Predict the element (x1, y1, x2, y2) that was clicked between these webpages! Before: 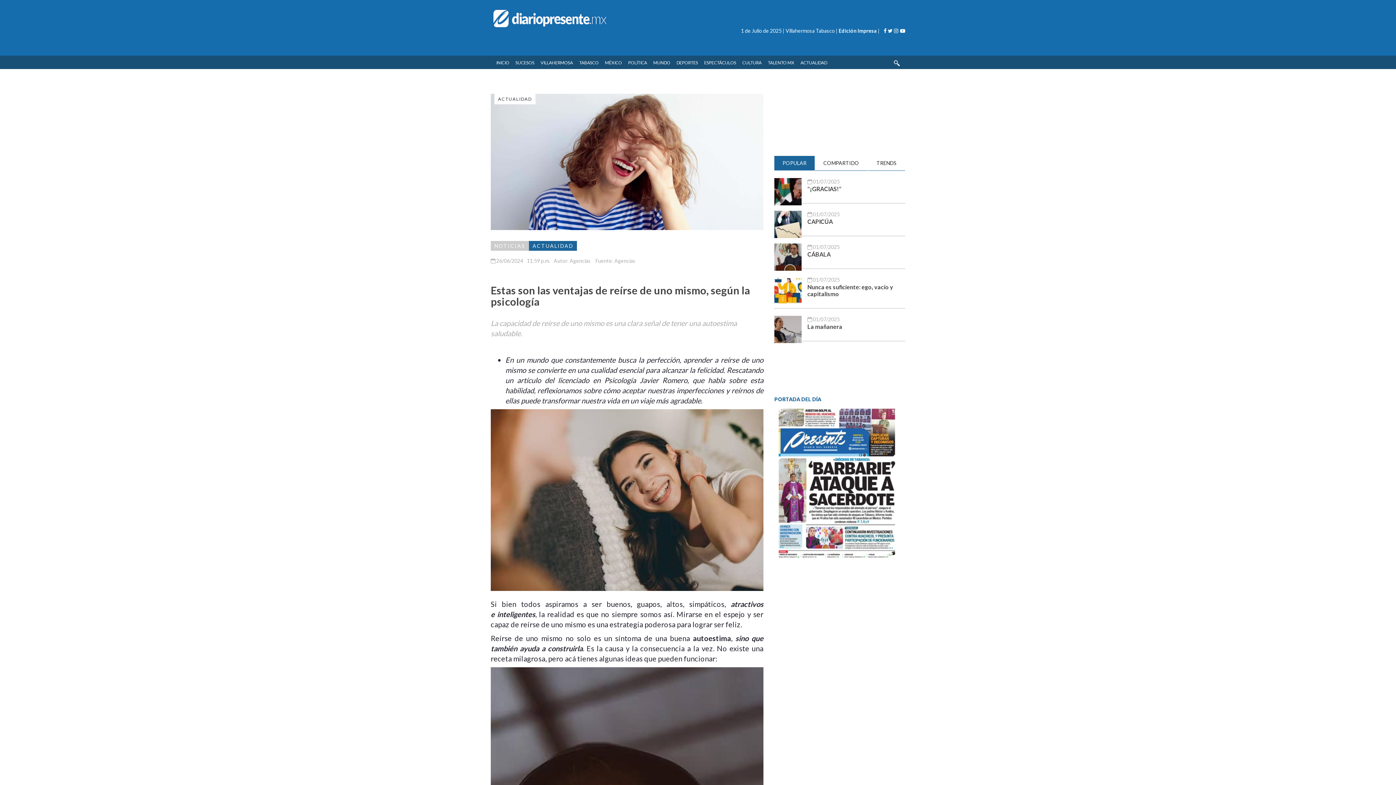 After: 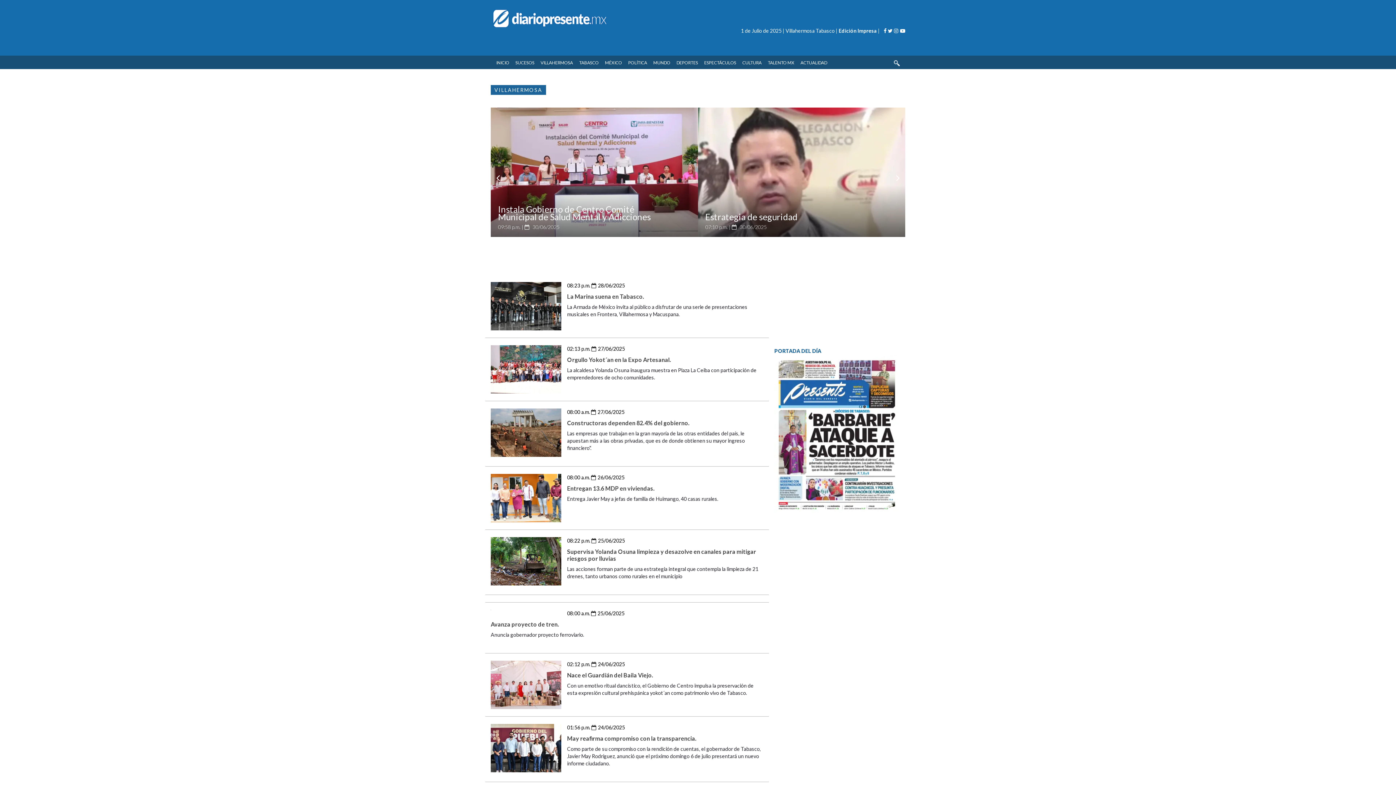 Action: bbox: (535, 56, 573, 68) label: VILLAHERMOSA